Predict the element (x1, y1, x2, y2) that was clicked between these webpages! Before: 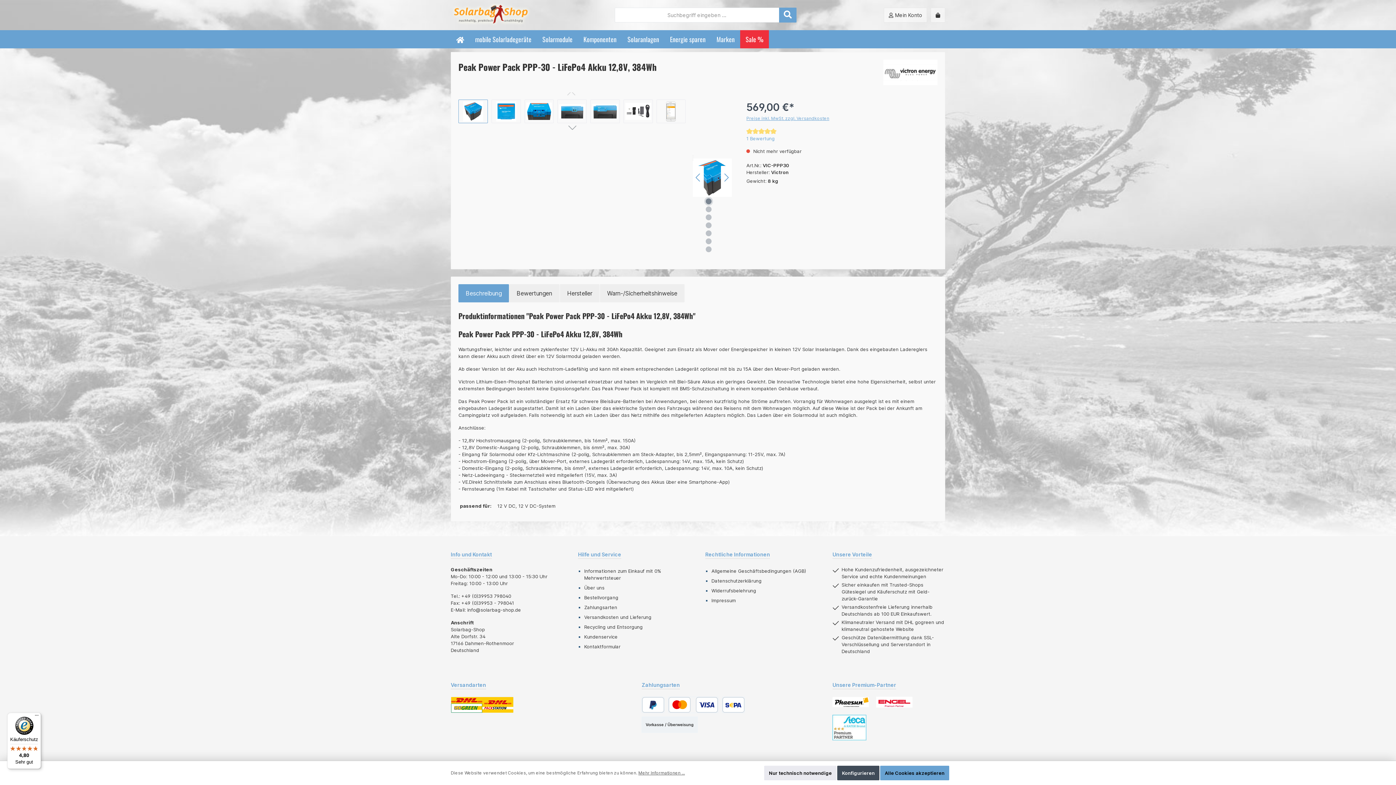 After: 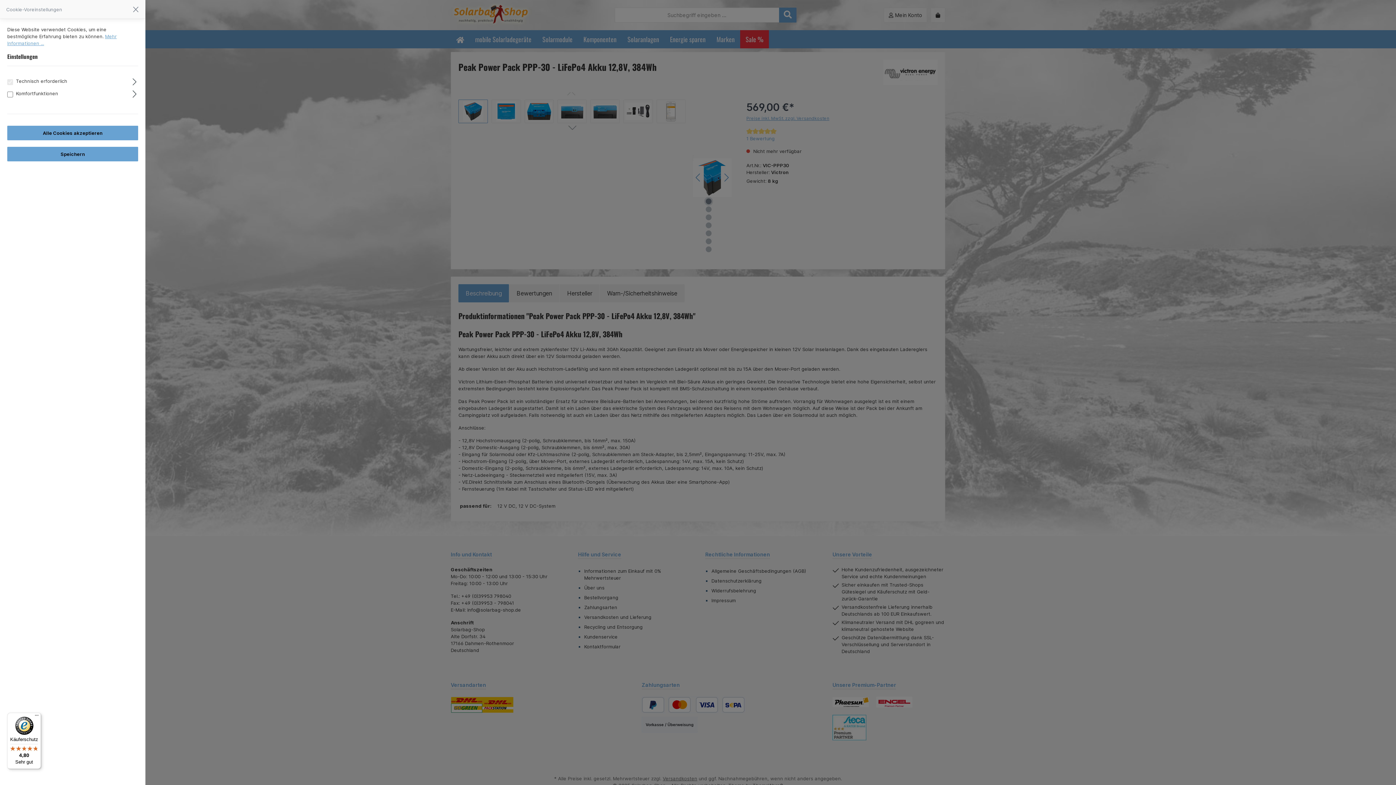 Action: label: Konfigurieren bbox: (837, 766, 879, 780)